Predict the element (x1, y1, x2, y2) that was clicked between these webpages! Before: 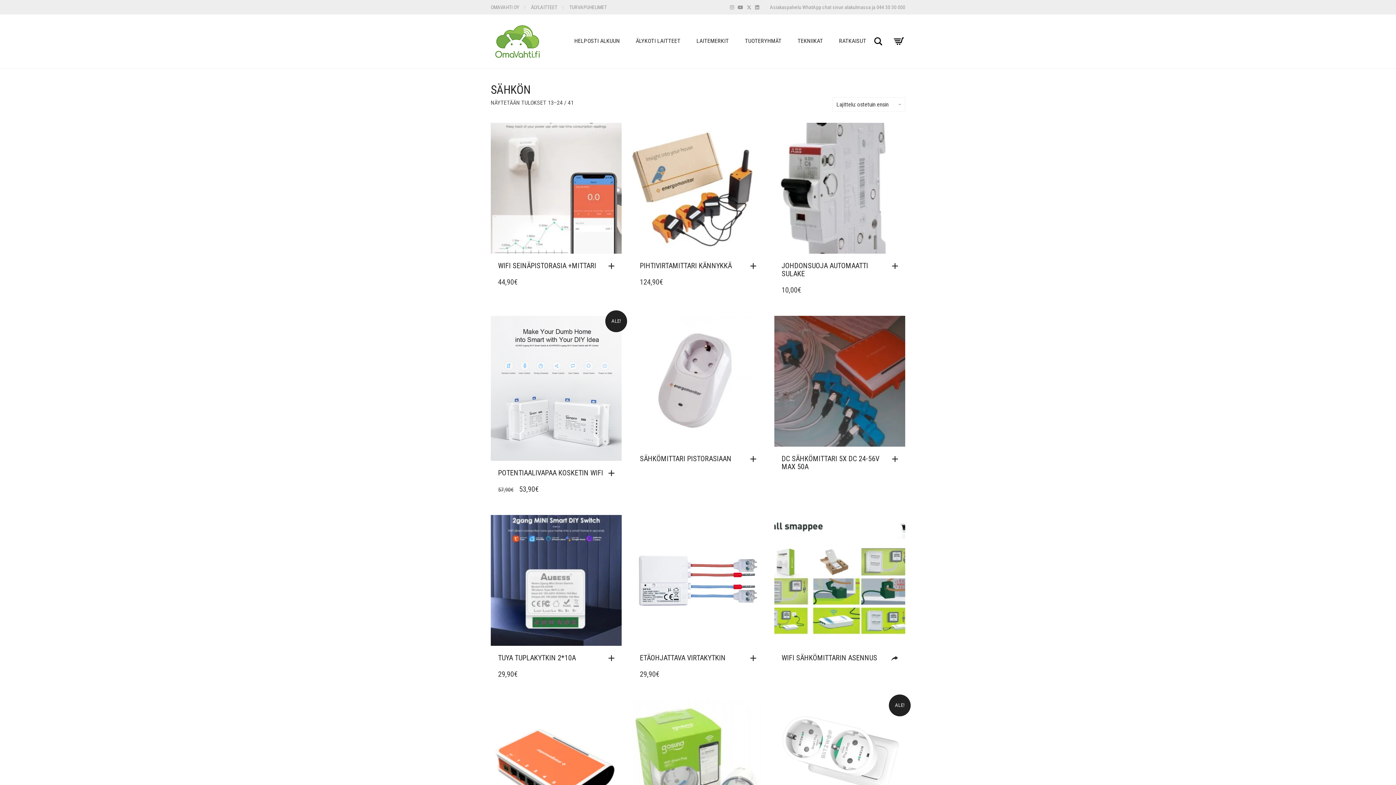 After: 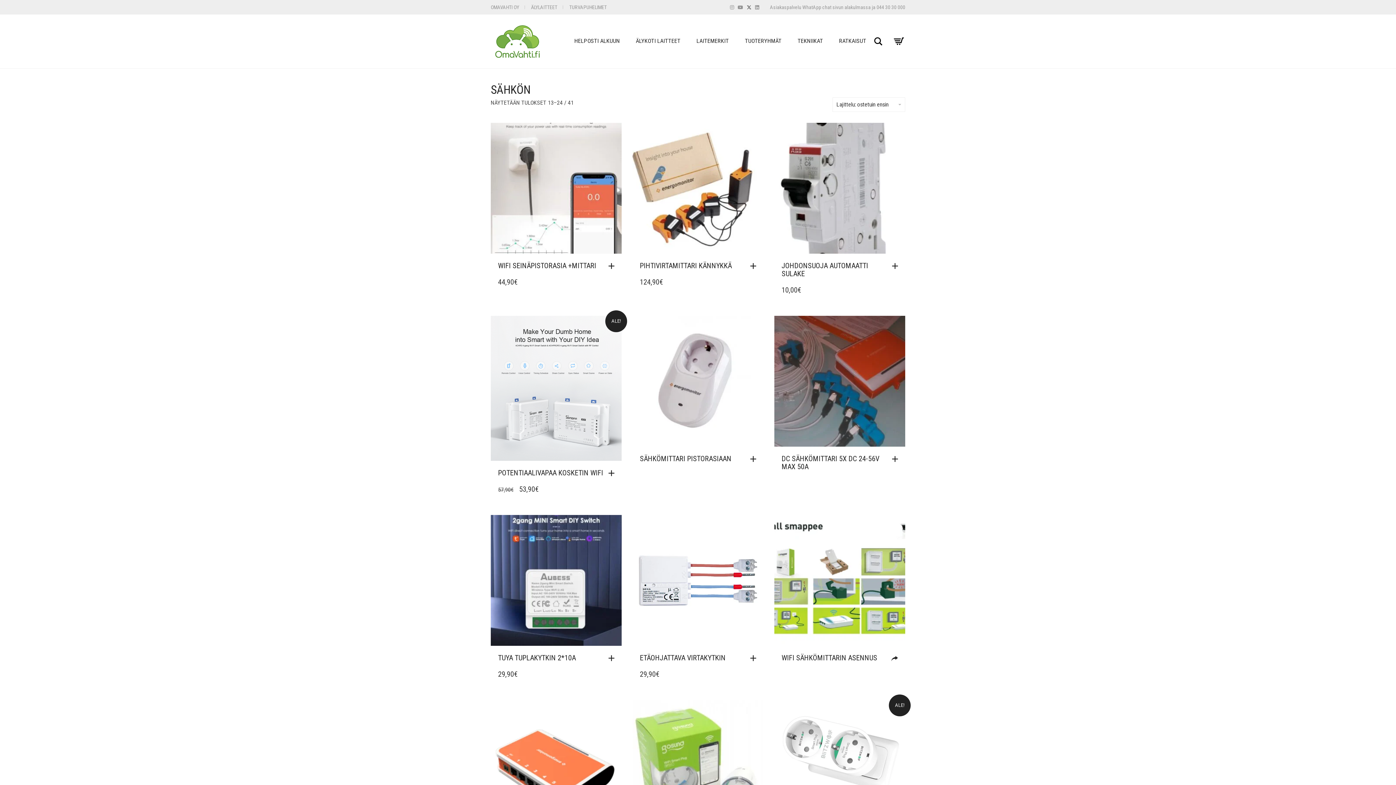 Action: bbox: (746, 4, 751, 10)